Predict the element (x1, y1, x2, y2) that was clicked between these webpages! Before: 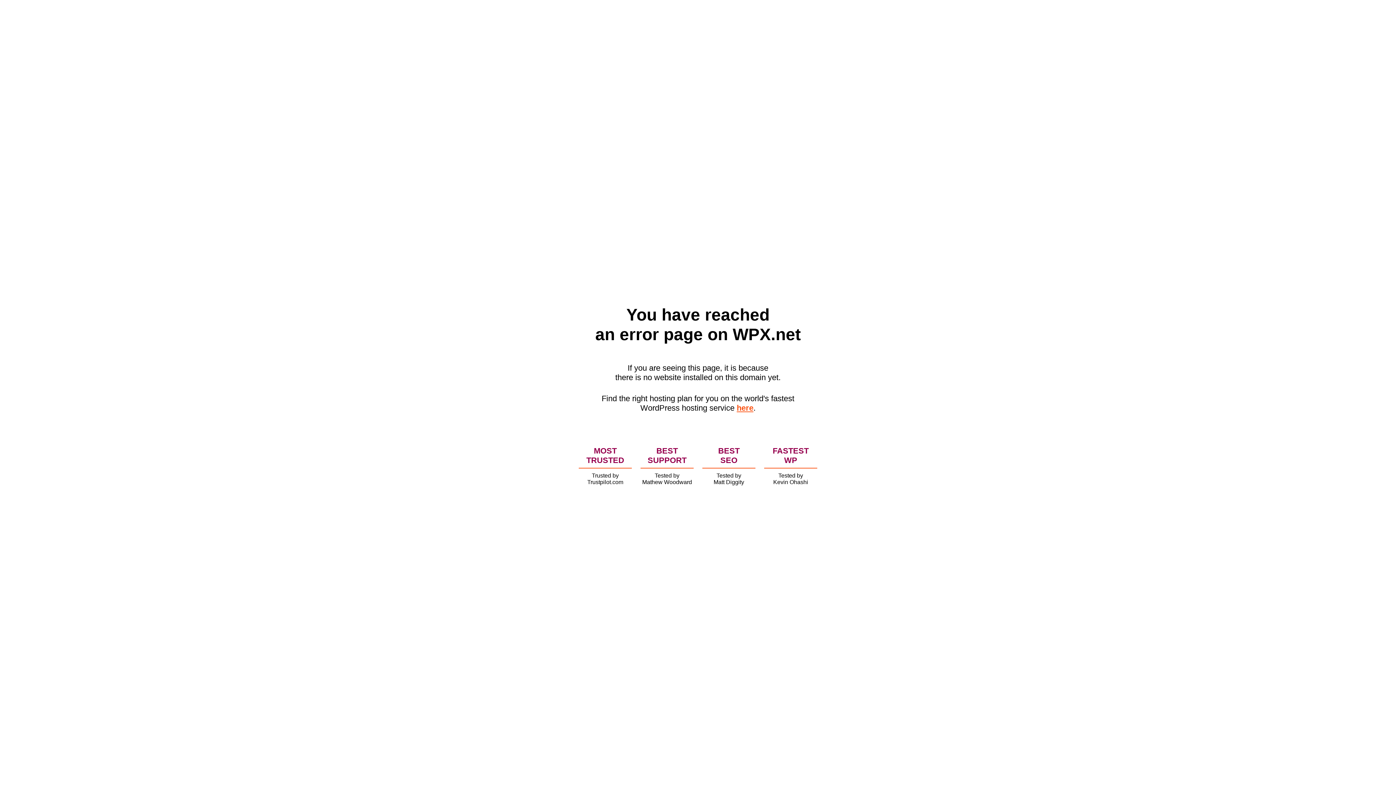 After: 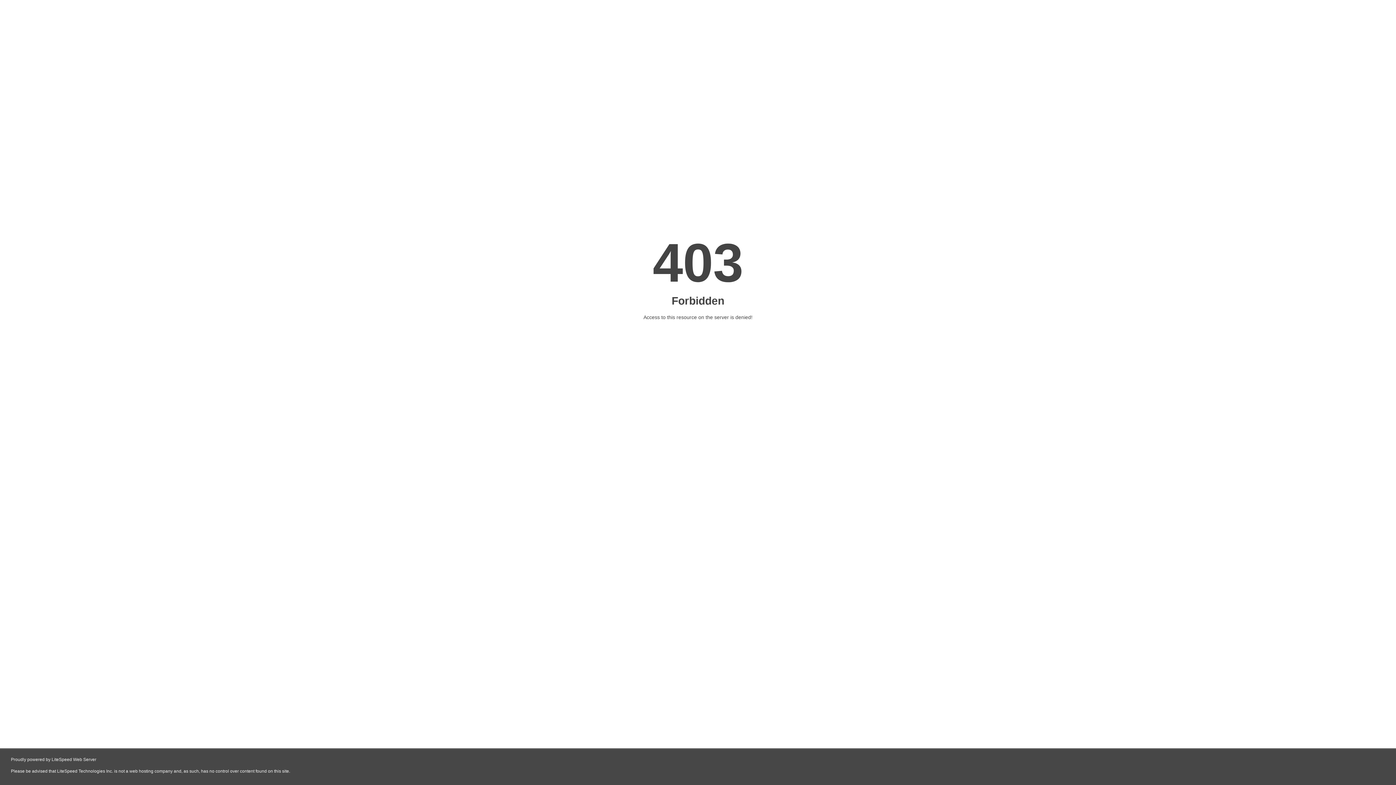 Action: bbox: (736, 403, 753, 412) label: here